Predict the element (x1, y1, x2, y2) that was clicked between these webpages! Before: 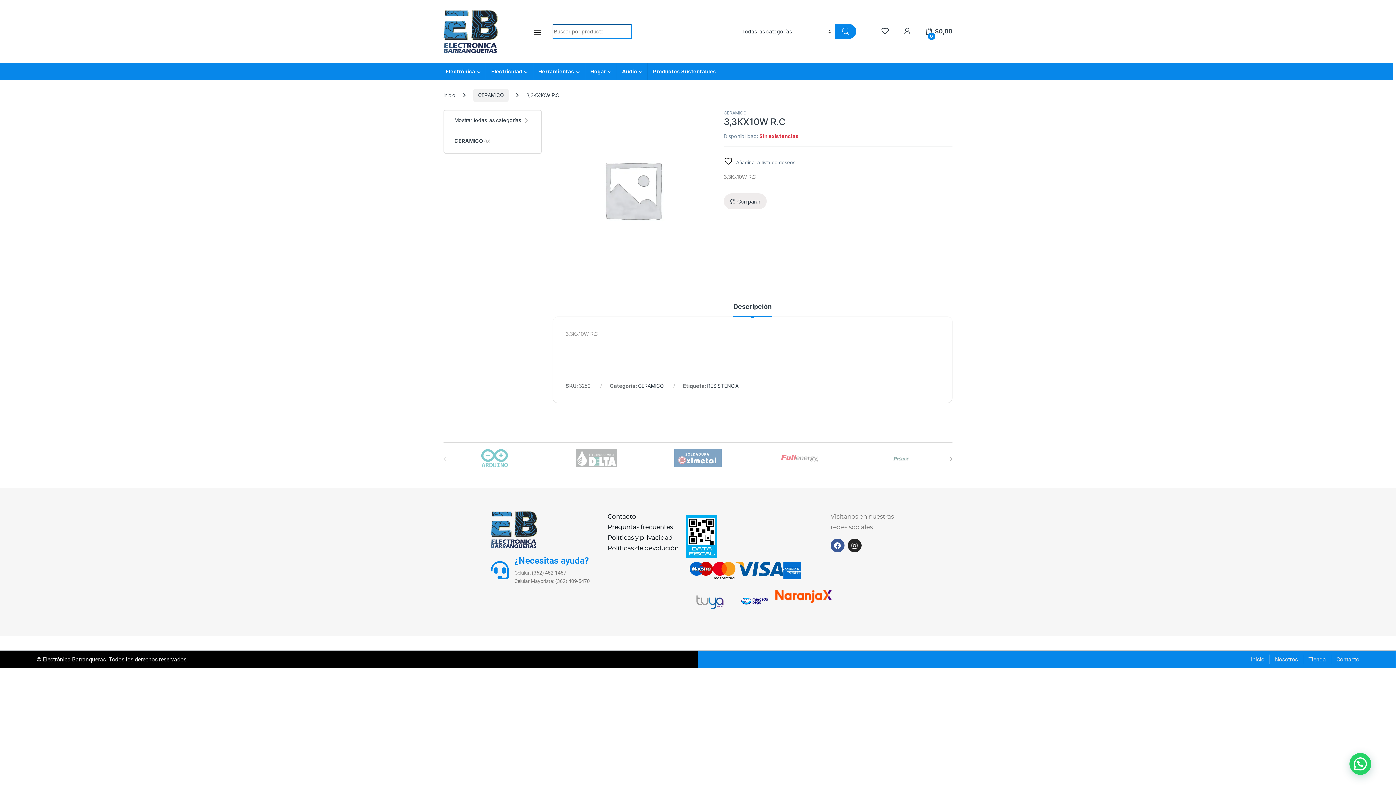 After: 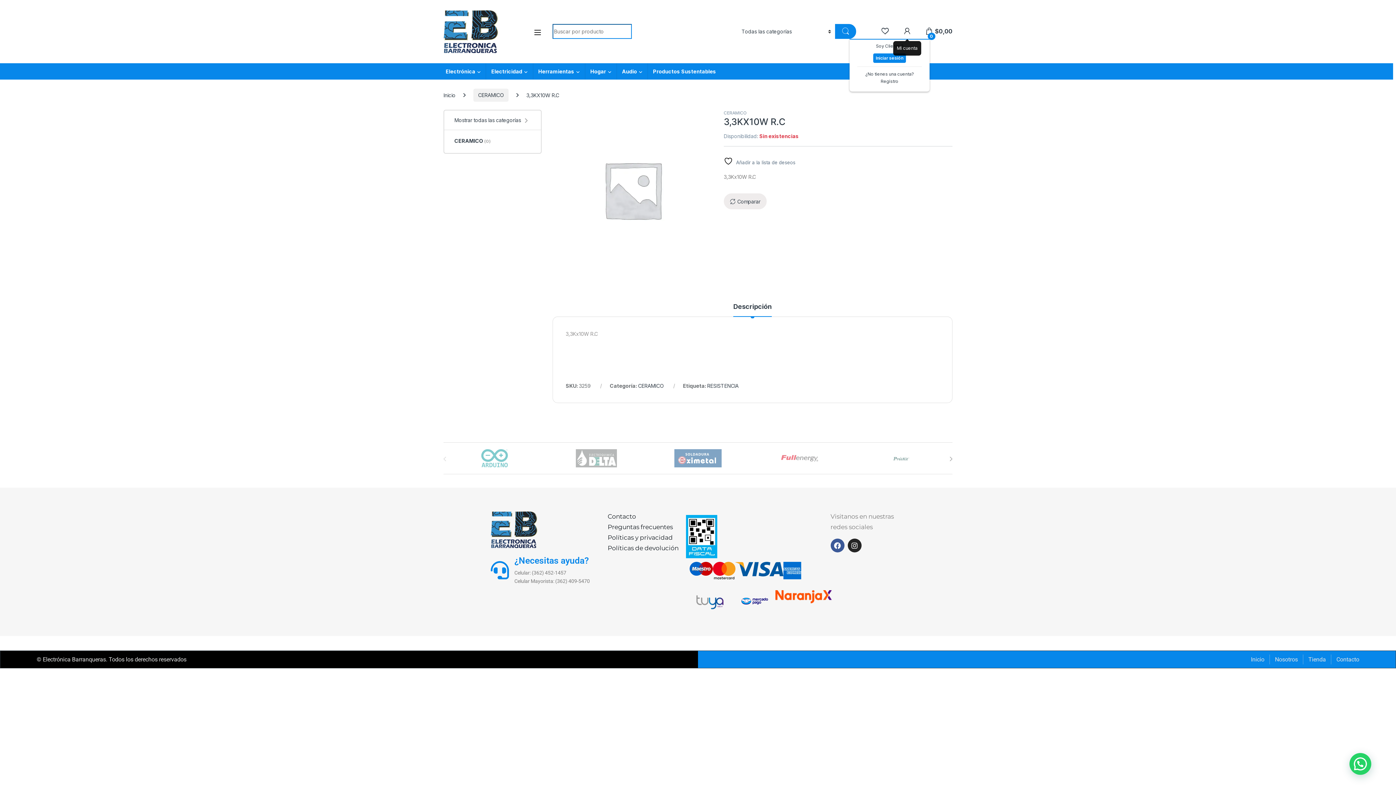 Action: bbox: (903, 27, 911, 34)